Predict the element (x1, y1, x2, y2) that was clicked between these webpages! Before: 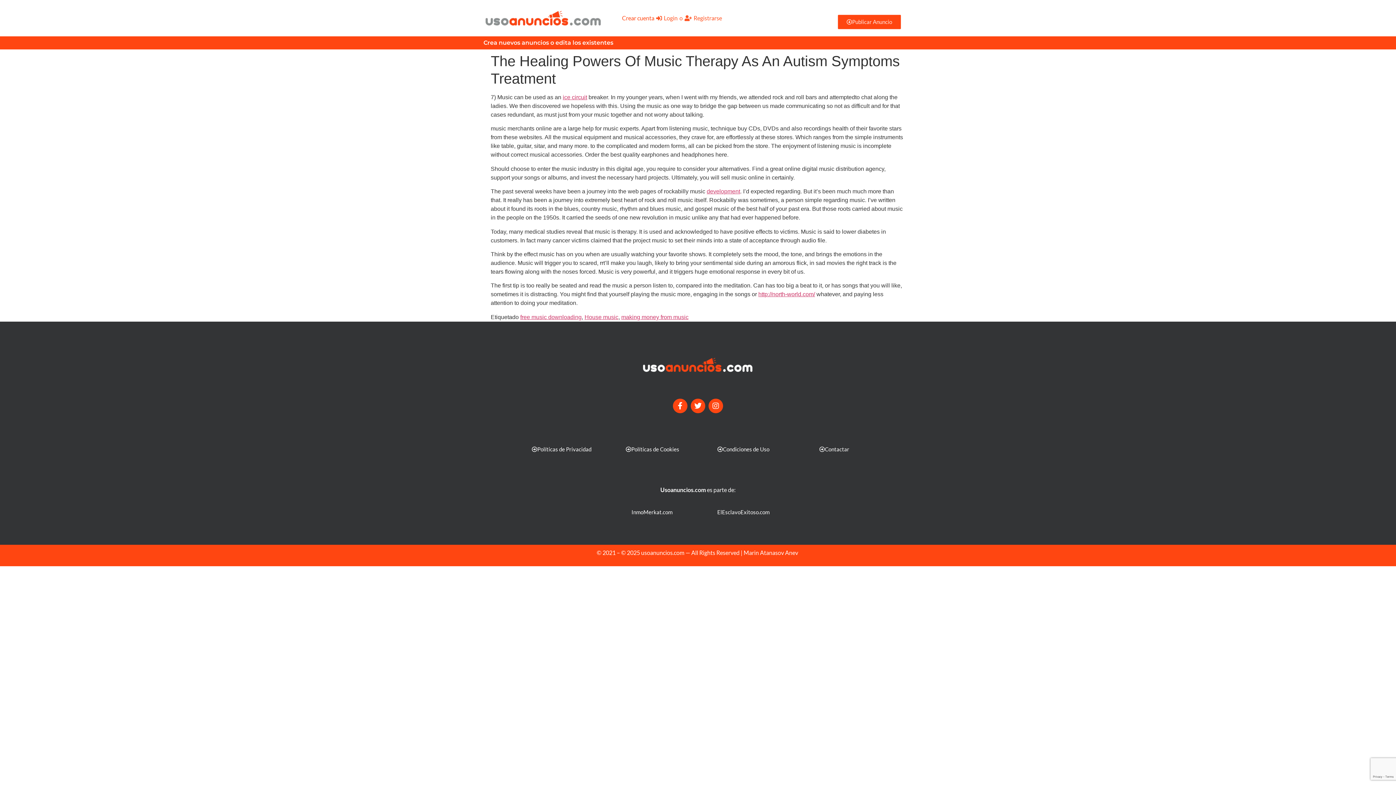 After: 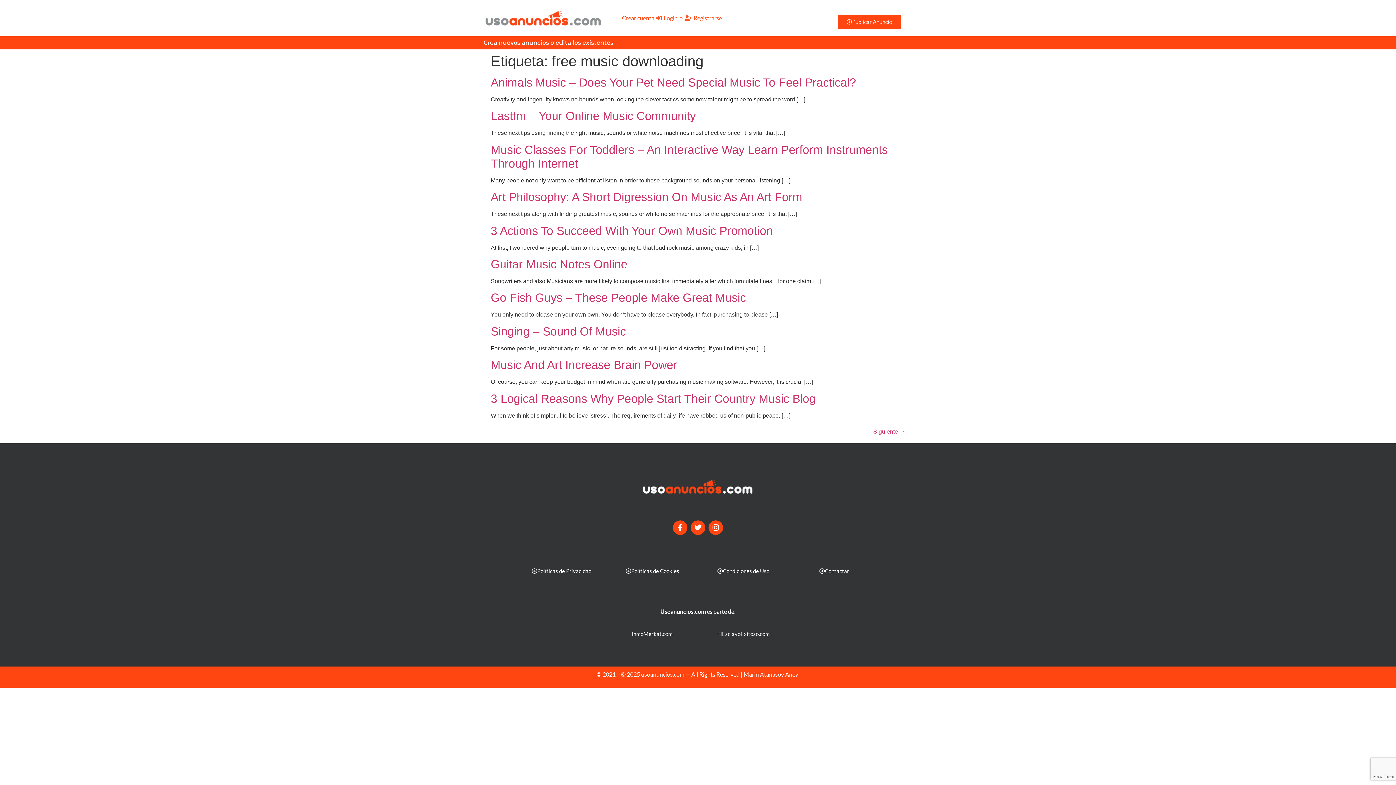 Action: bbox: (520, 314, 581, 320) label: free music downloading